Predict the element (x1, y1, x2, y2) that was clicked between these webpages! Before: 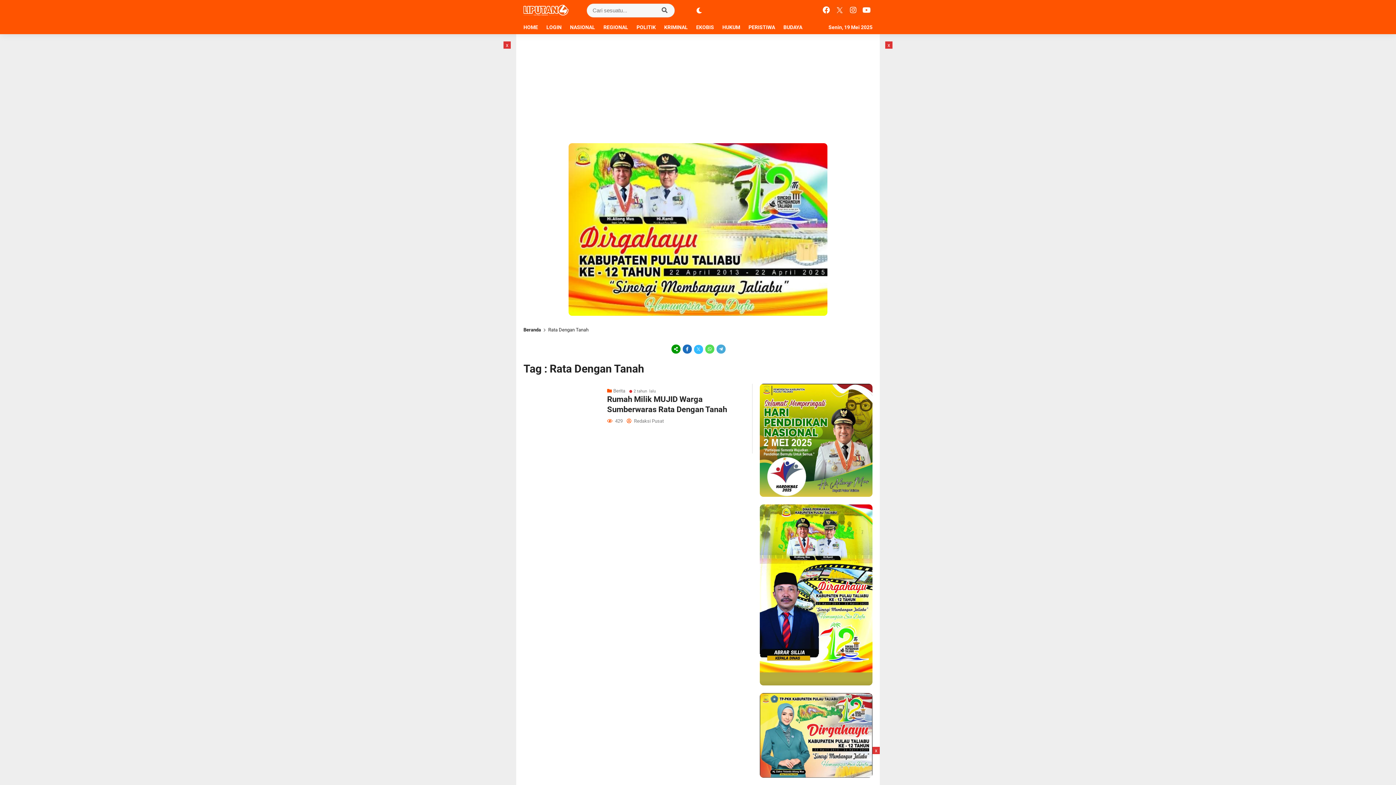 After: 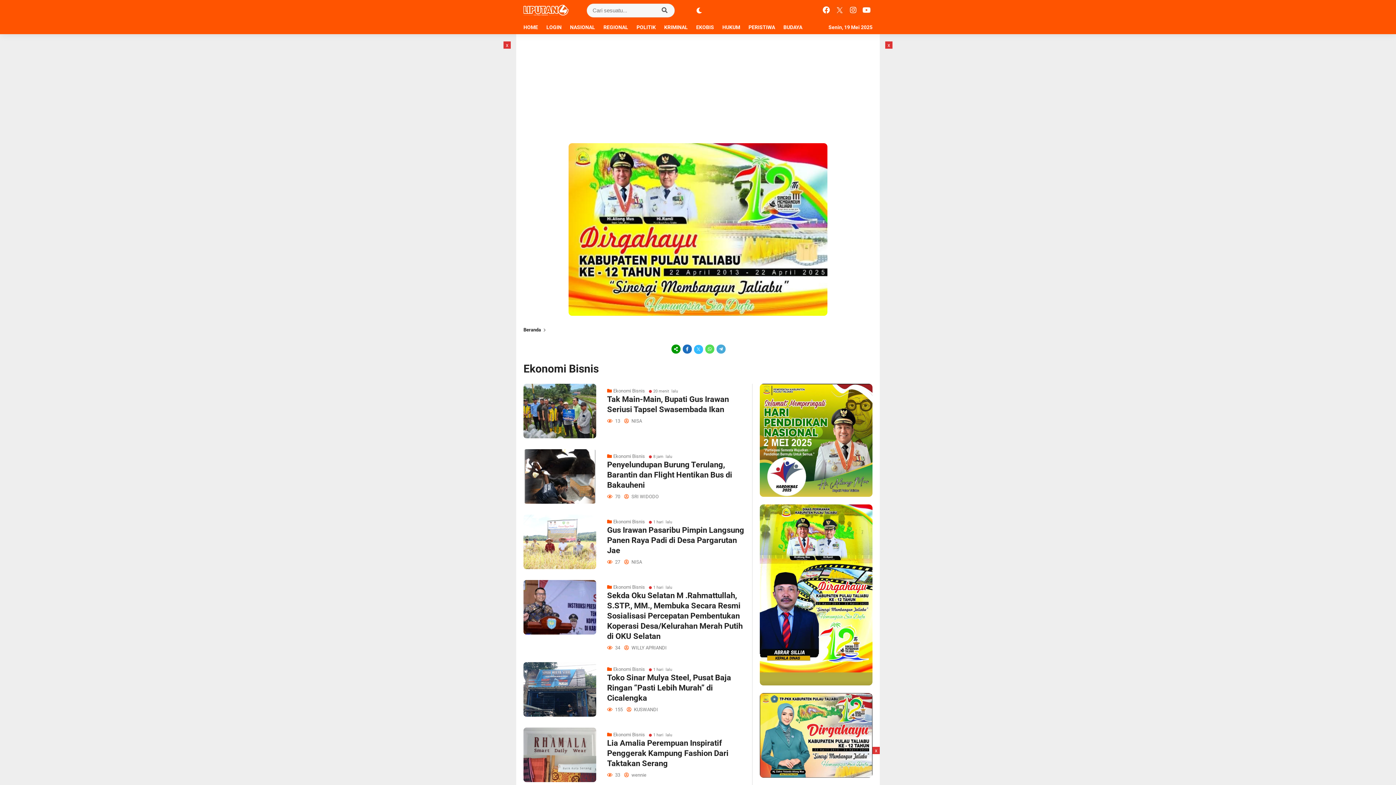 Action: label: EKOBIS bbox: (696, 20, 721, 34)